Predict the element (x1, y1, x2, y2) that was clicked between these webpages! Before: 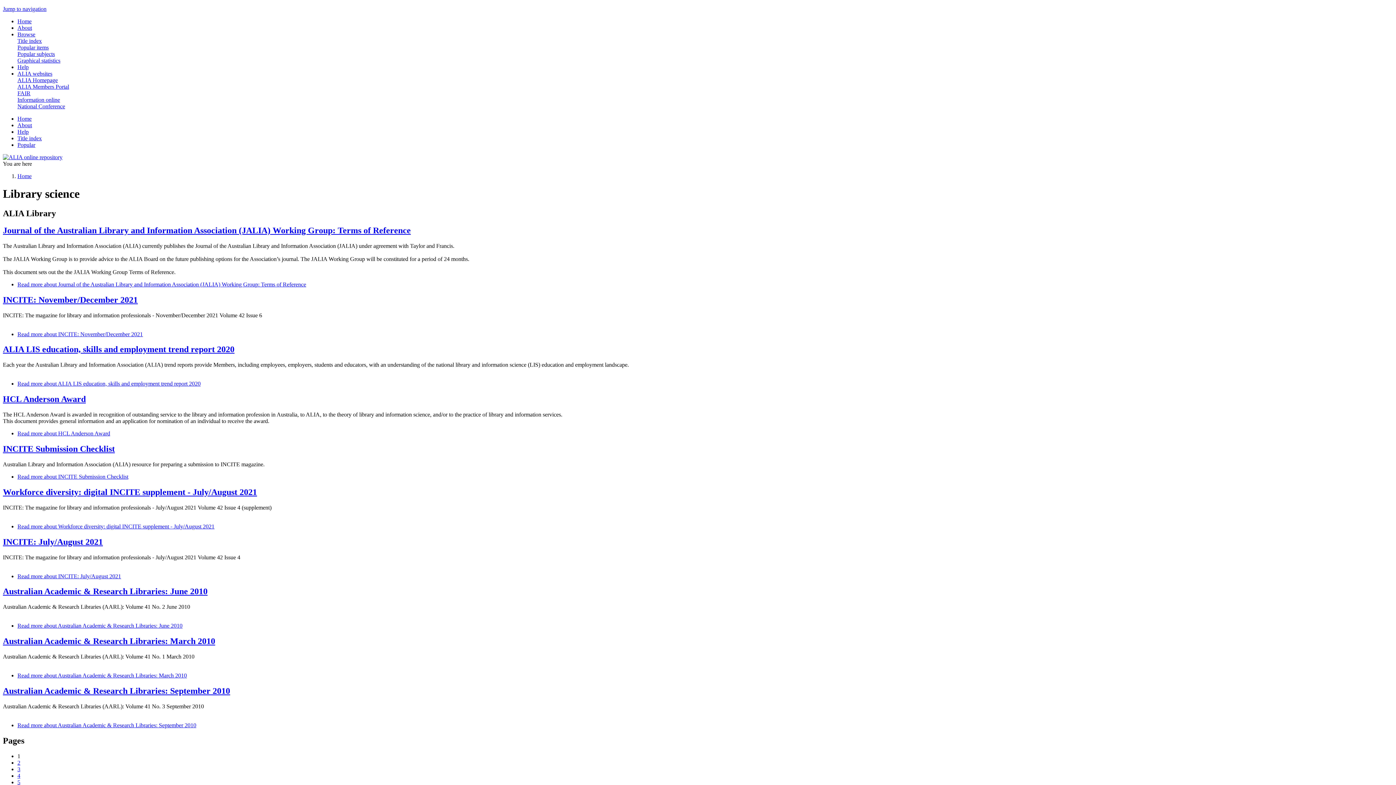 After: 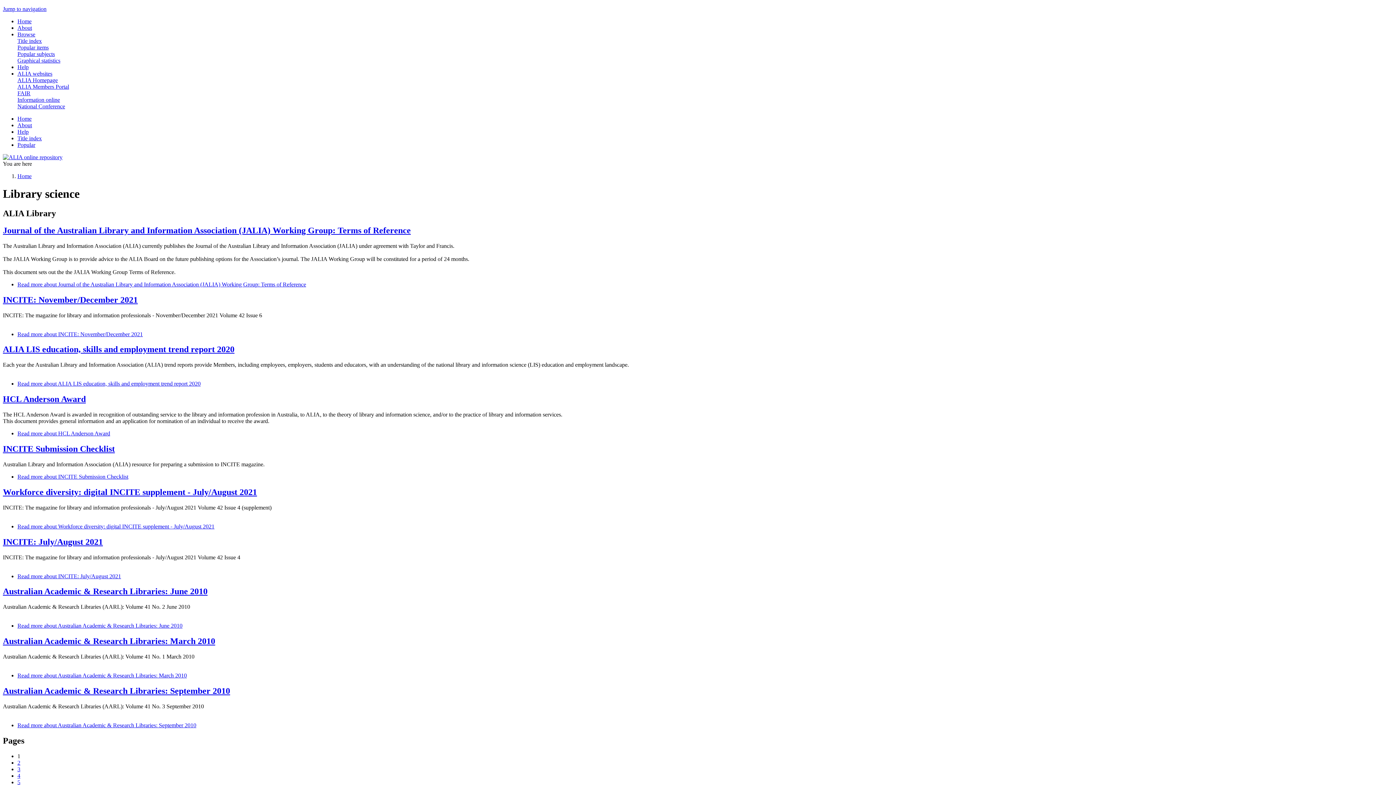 Action: bbox: (17, 70, 52, 76) label: ALIA websites